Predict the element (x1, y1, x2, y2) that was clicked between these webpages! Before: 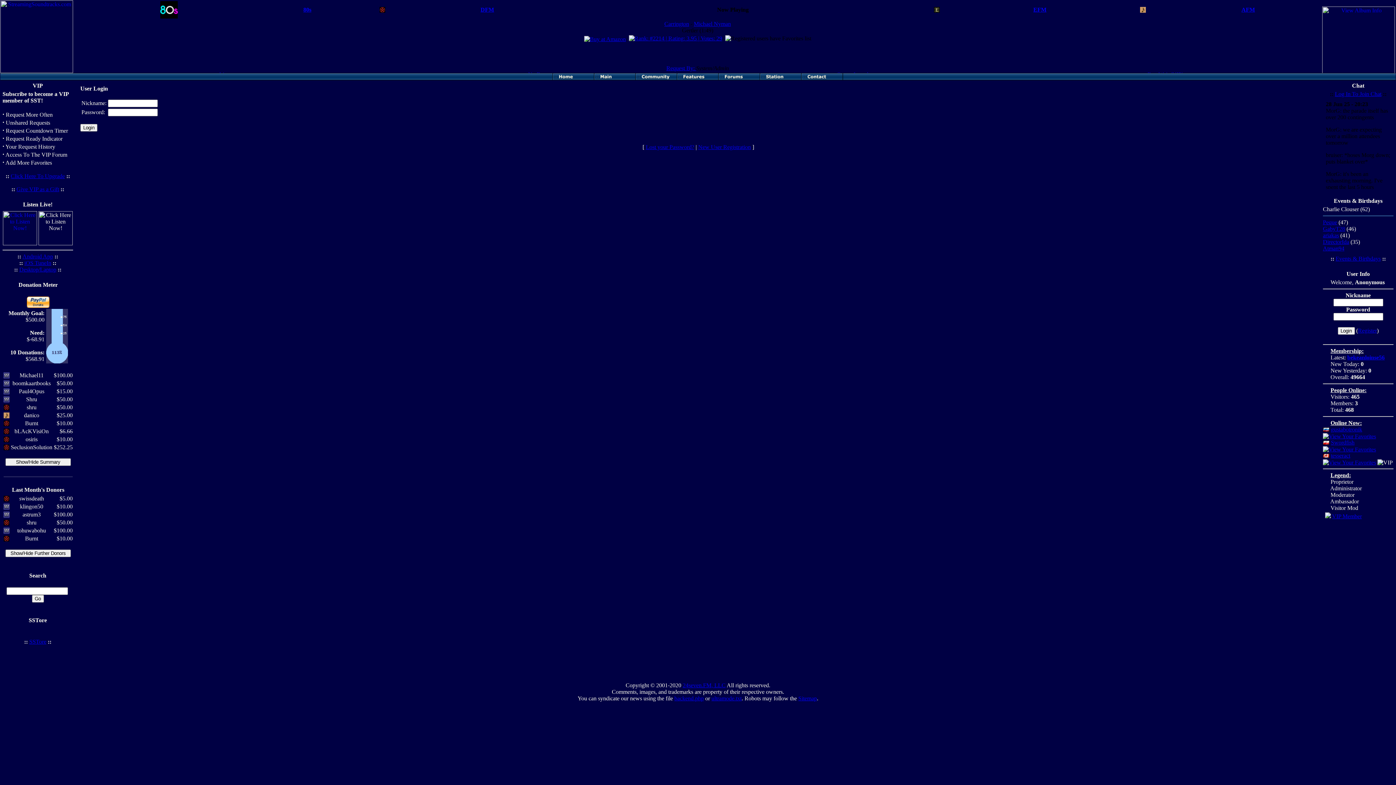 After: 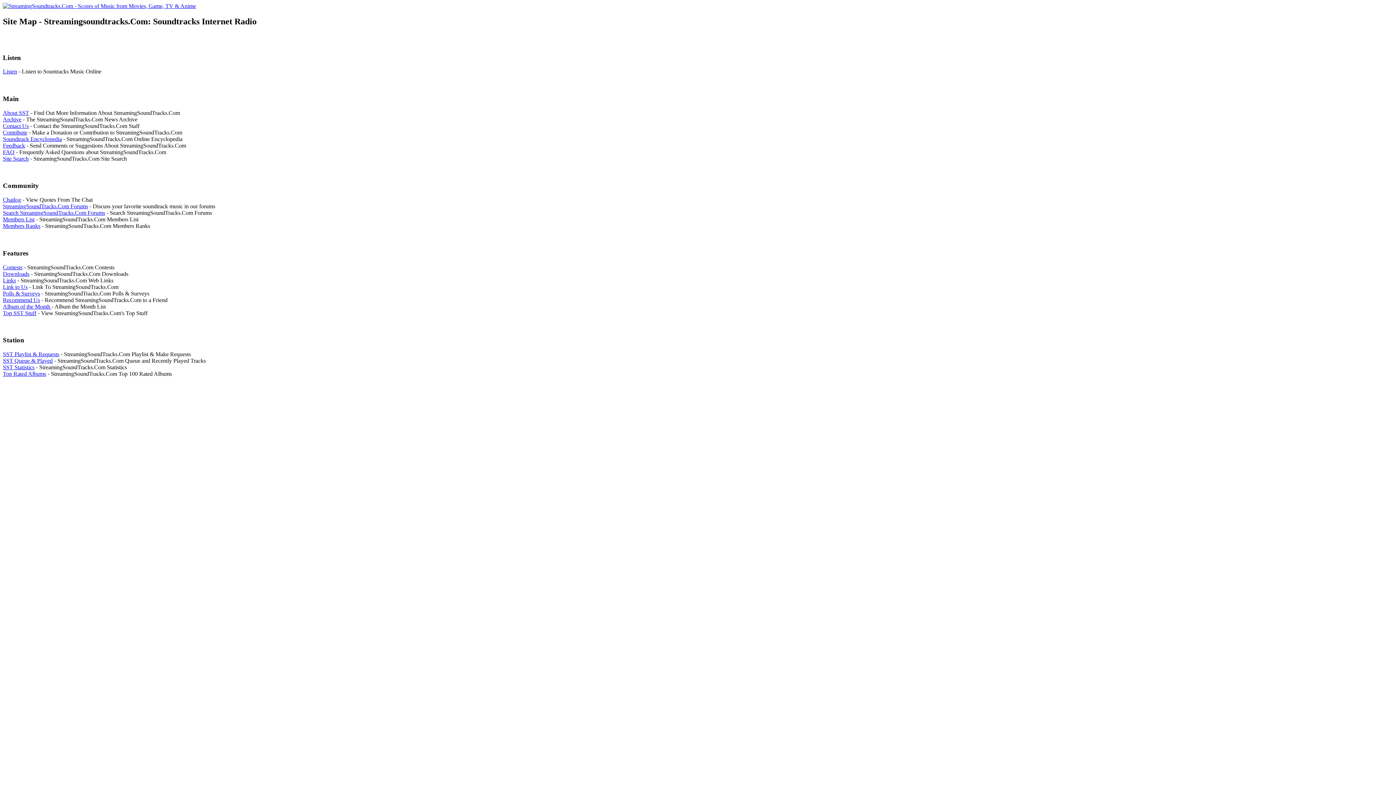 Action: bbox: (798, 695, 817, 701) label: Sitemap